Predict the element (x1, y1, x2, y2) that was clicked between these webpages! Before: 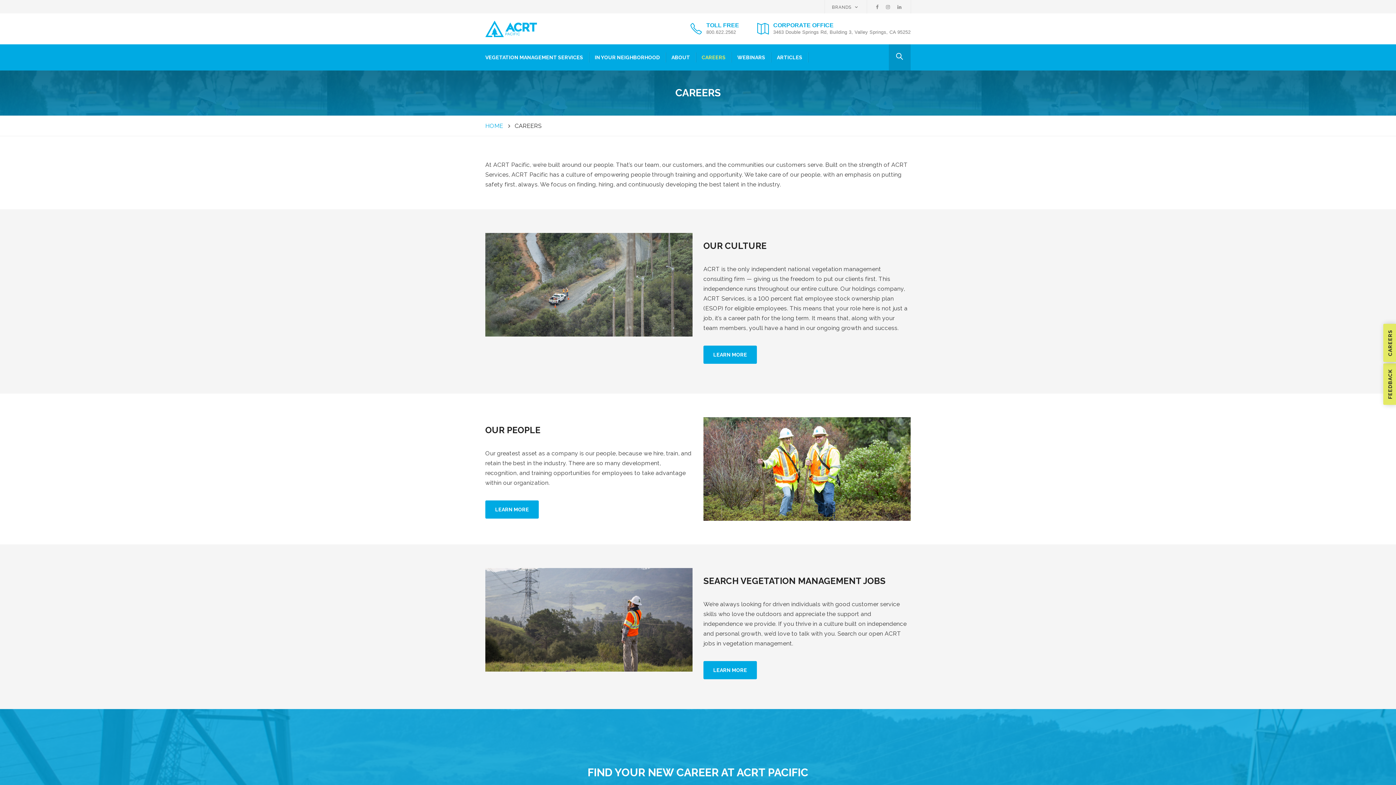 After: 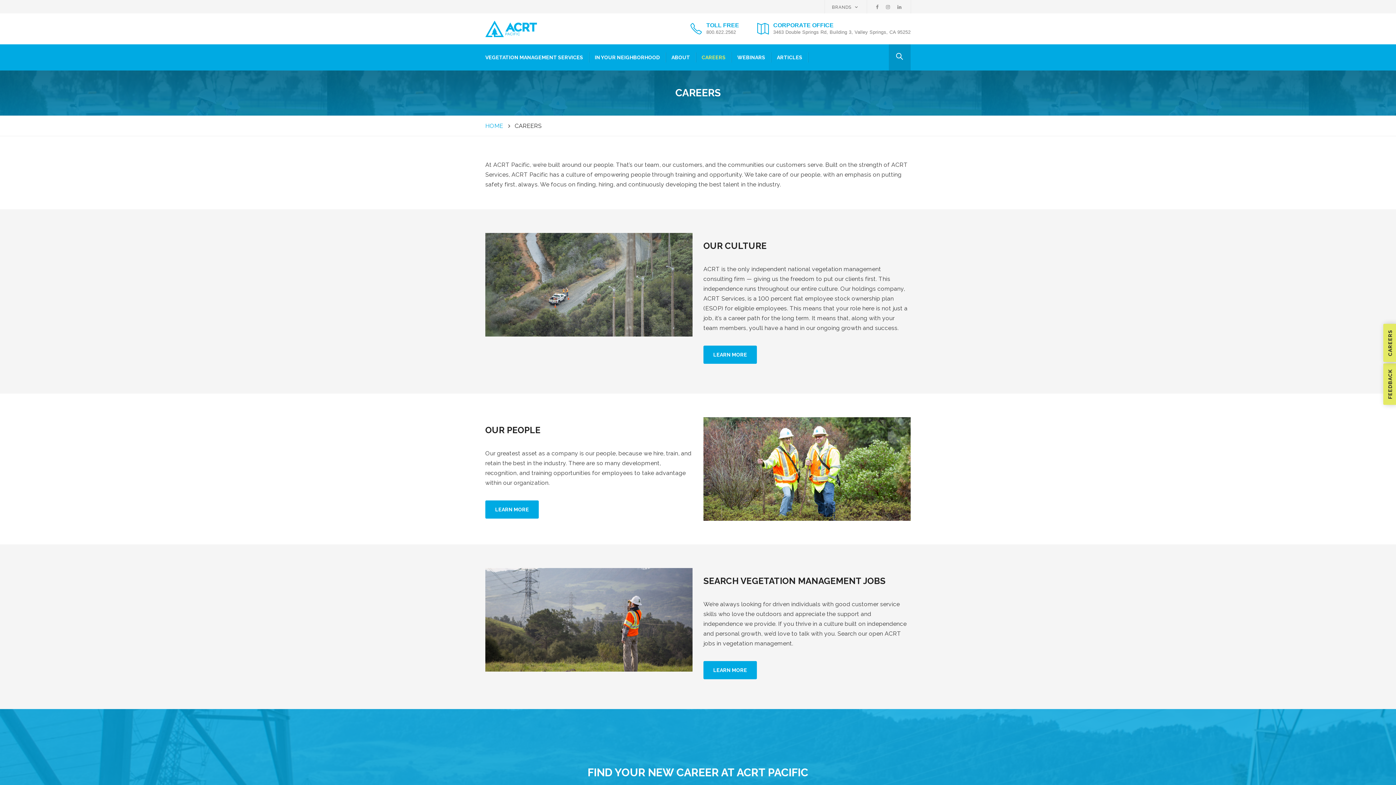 Action: bbox: (706, 22, 739, 28) label: TOLL FREE